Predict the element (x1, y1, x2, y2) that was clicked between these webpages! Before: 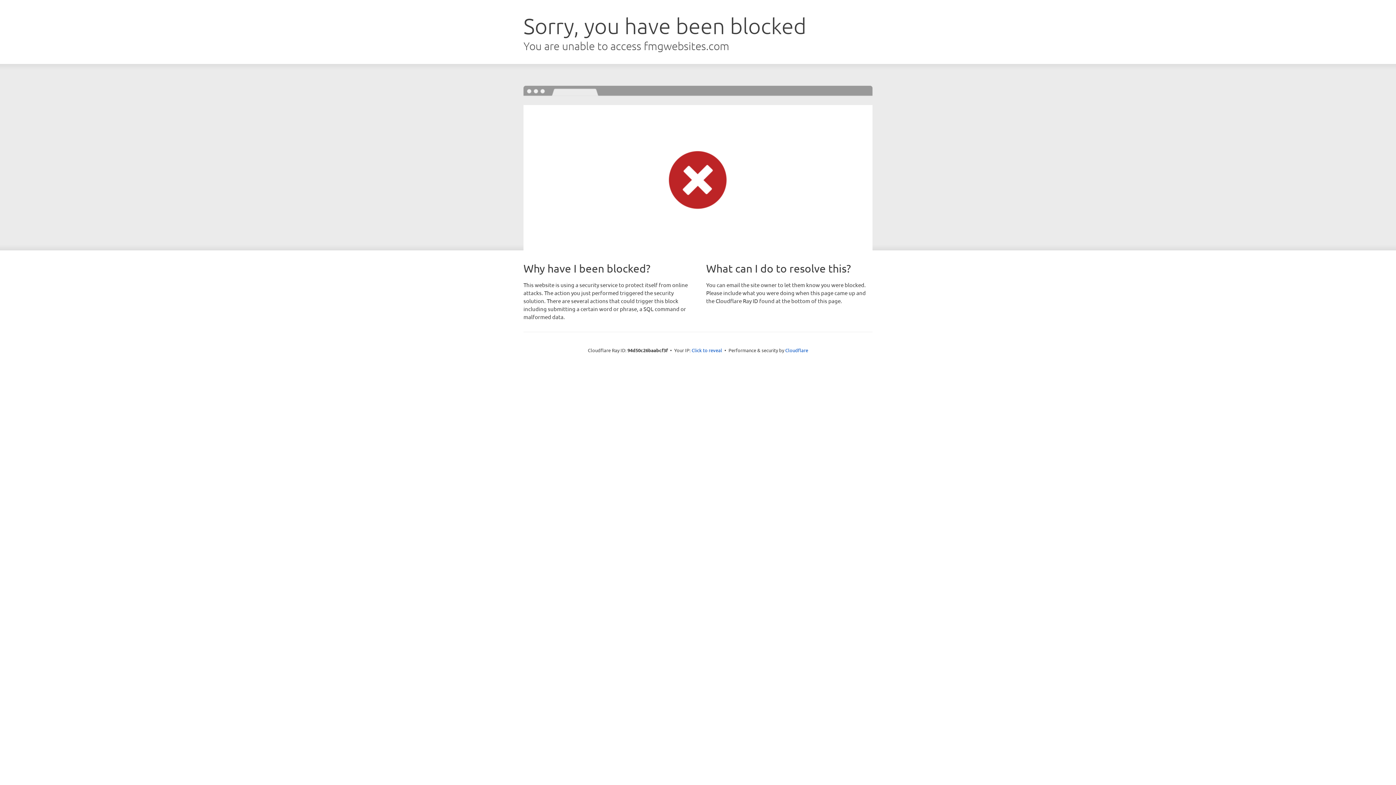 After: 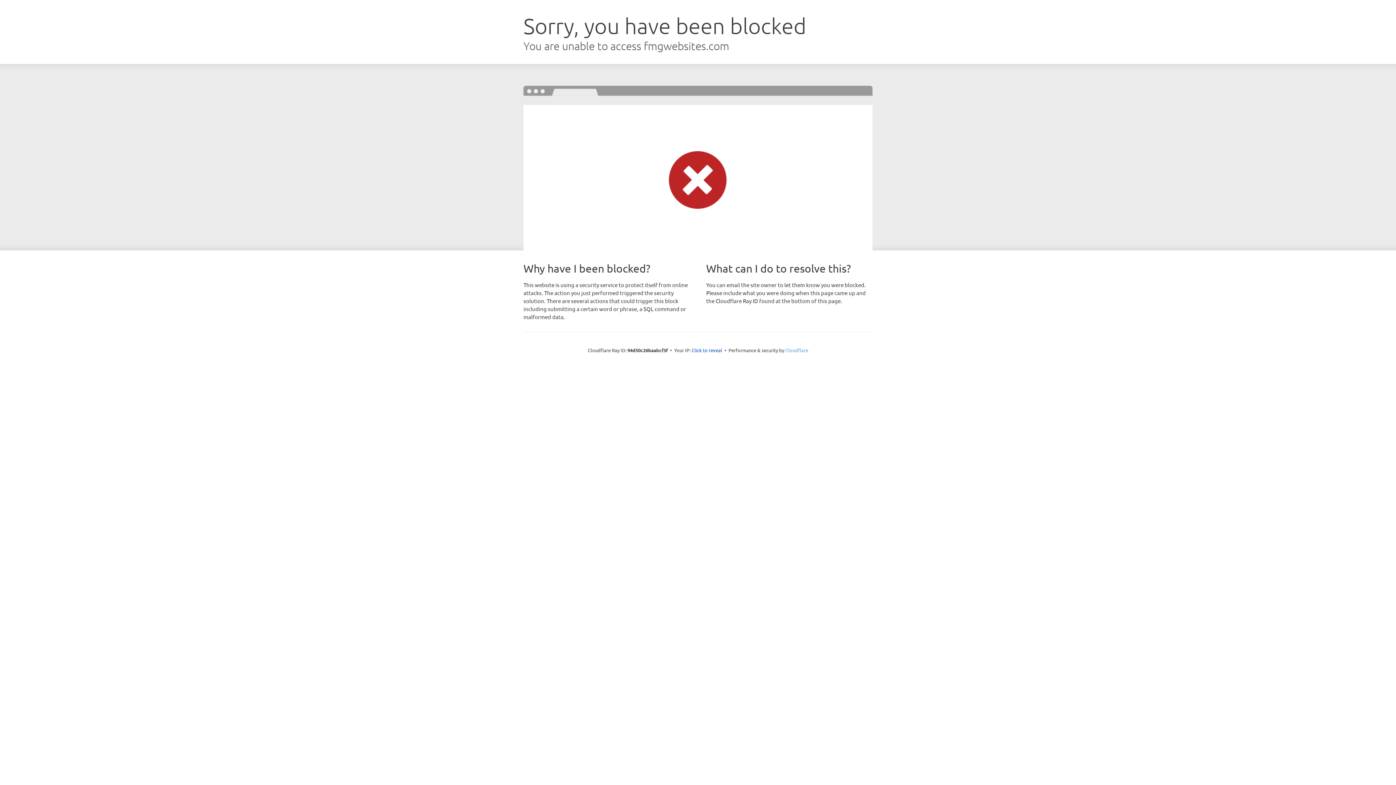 Action: bbox: (785, 347, 808, 353) label: Cloudflare